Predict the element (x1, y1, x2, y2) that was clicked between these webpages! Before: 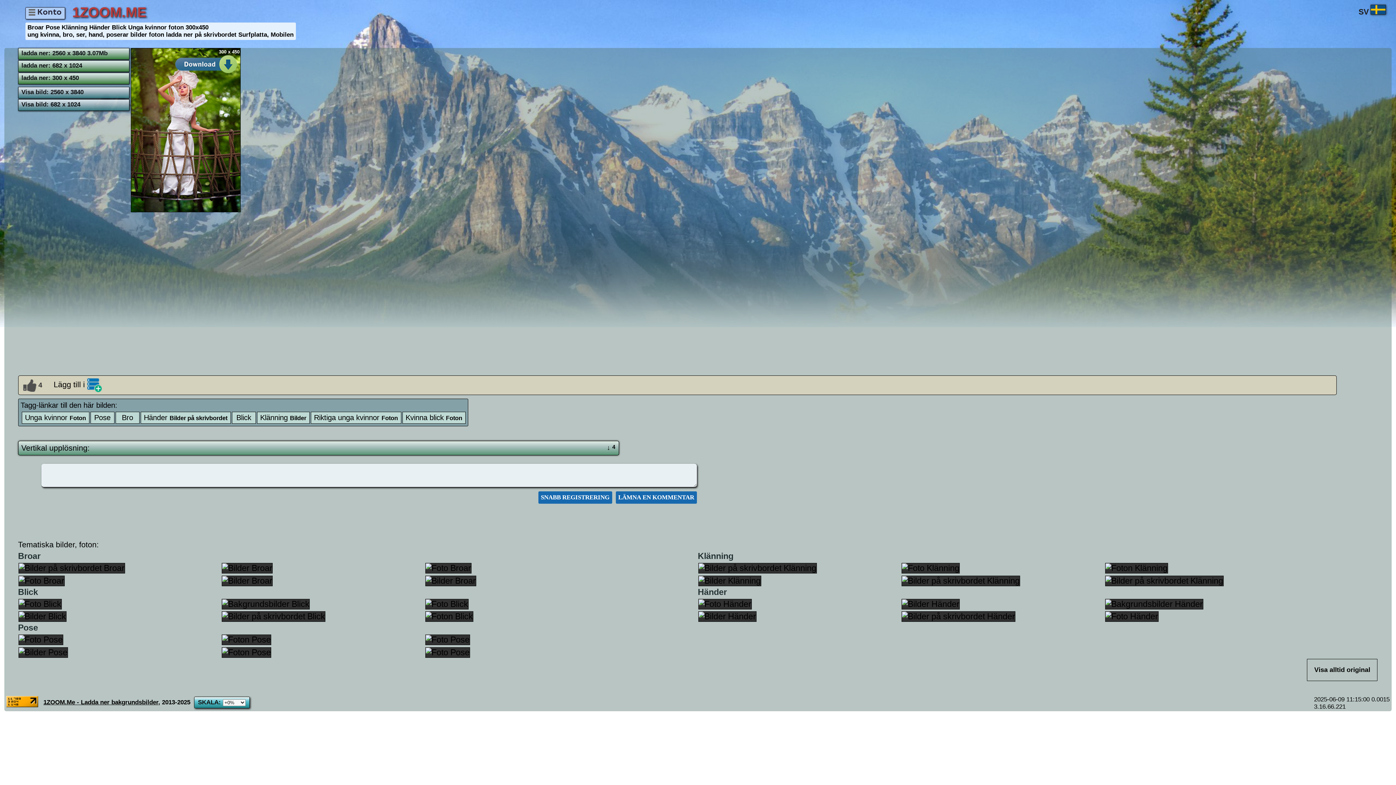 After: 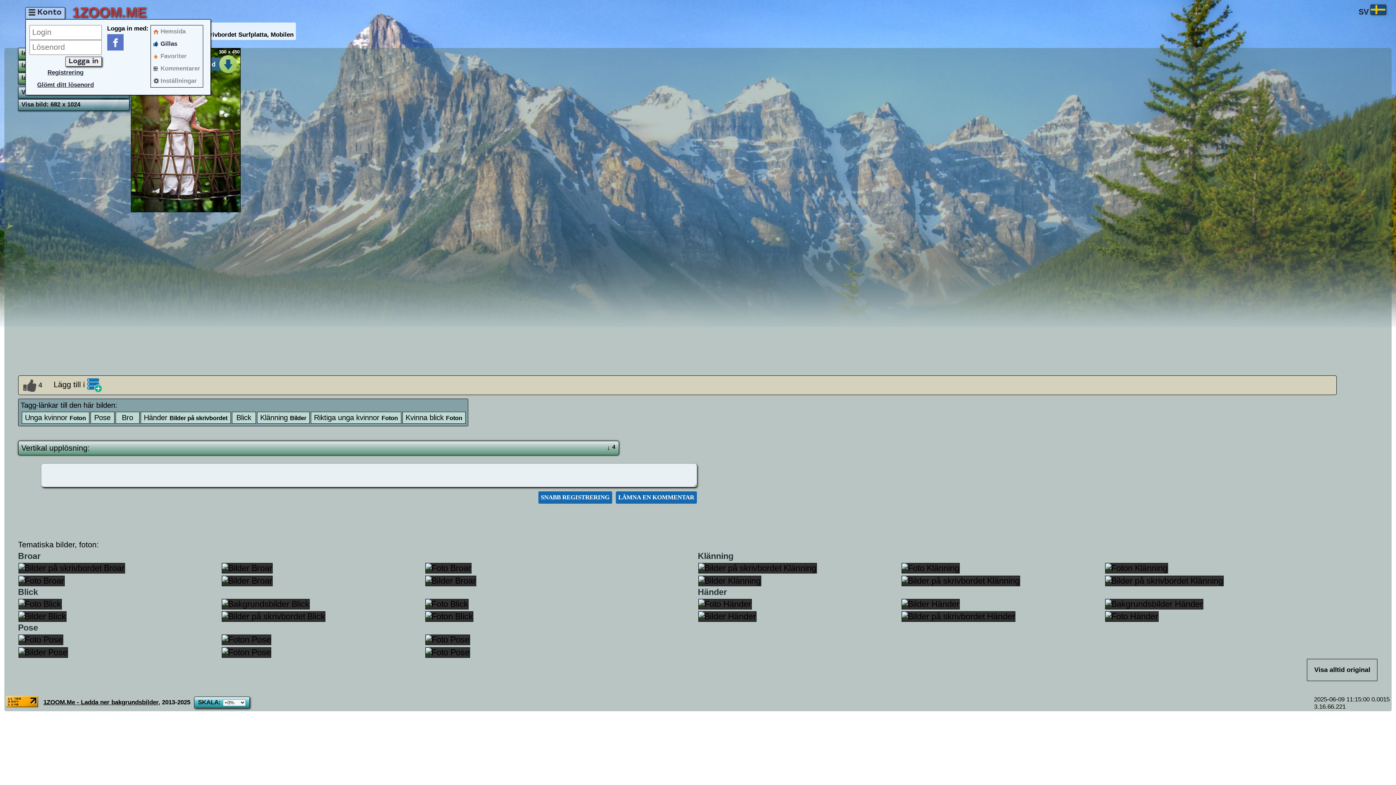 Action: bbox: (25, 7, 64, 19) label: Konto